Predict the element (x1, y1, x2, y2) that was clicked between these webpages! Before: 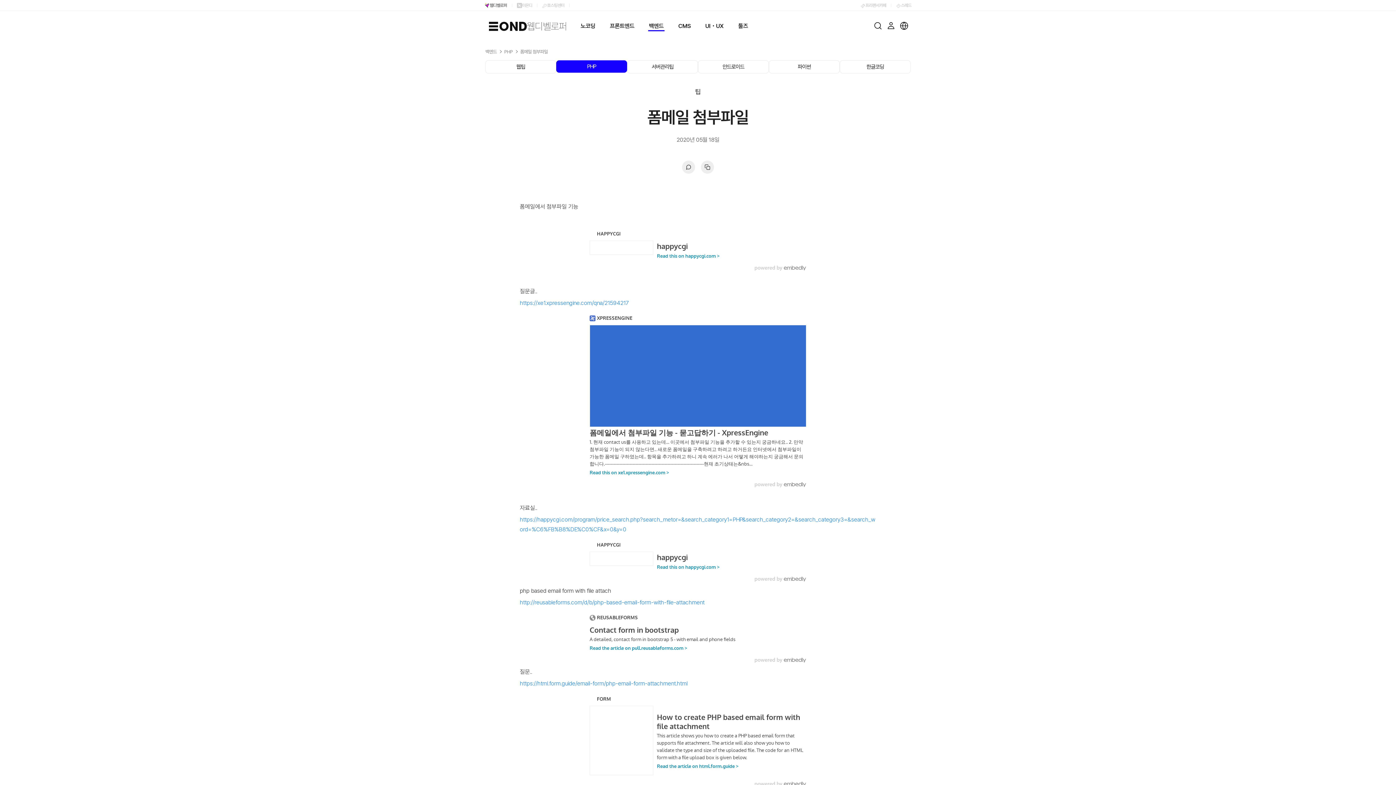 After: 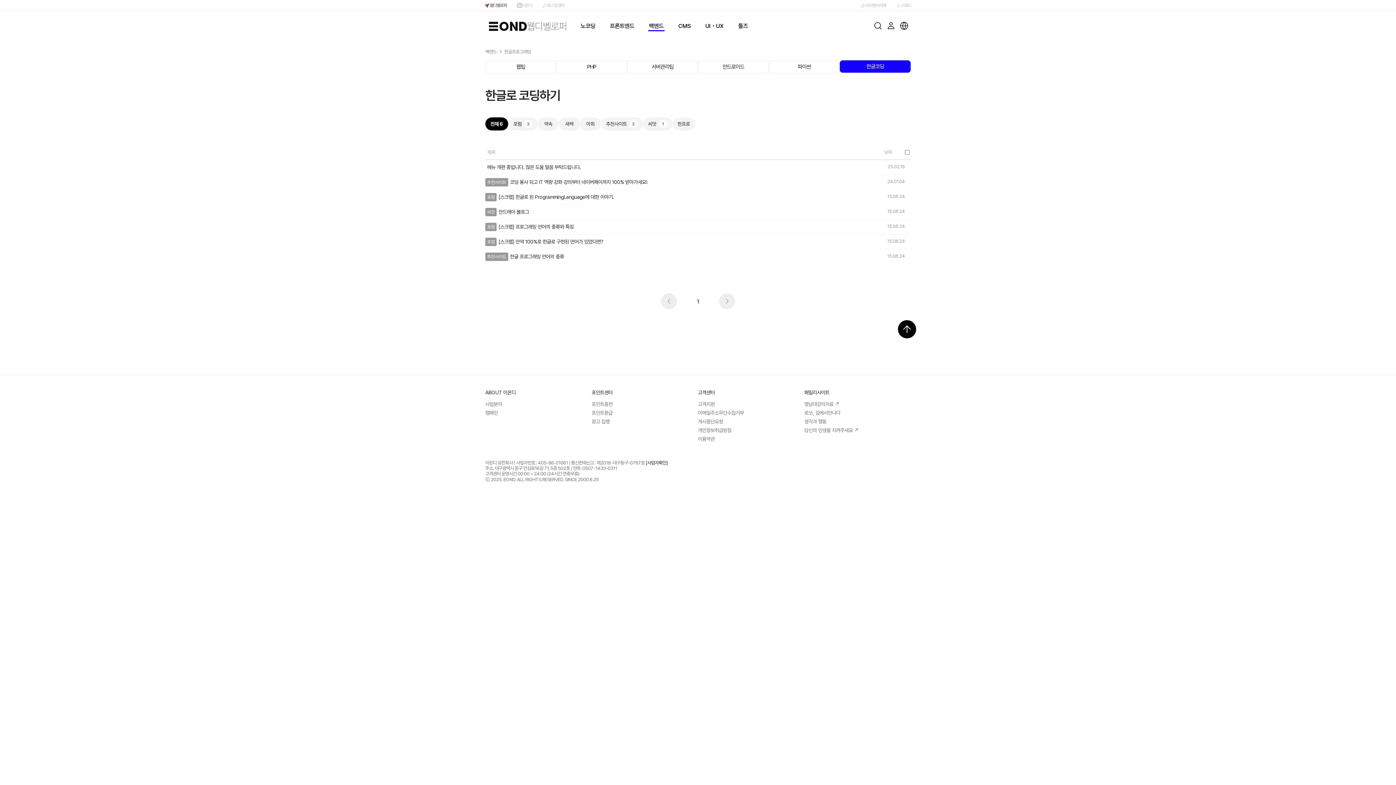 Action: label: 한글코딩 bbox: (840, 60, 910, 73)